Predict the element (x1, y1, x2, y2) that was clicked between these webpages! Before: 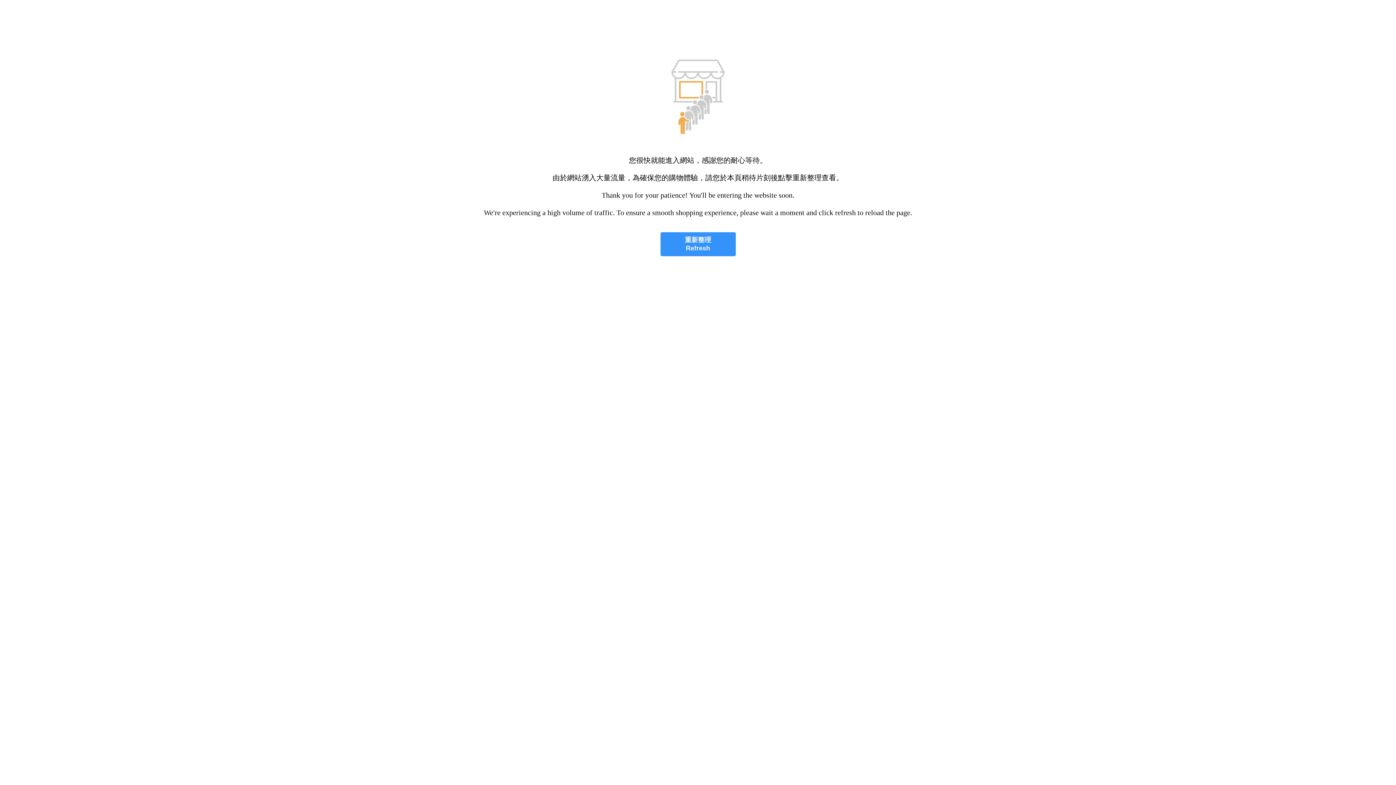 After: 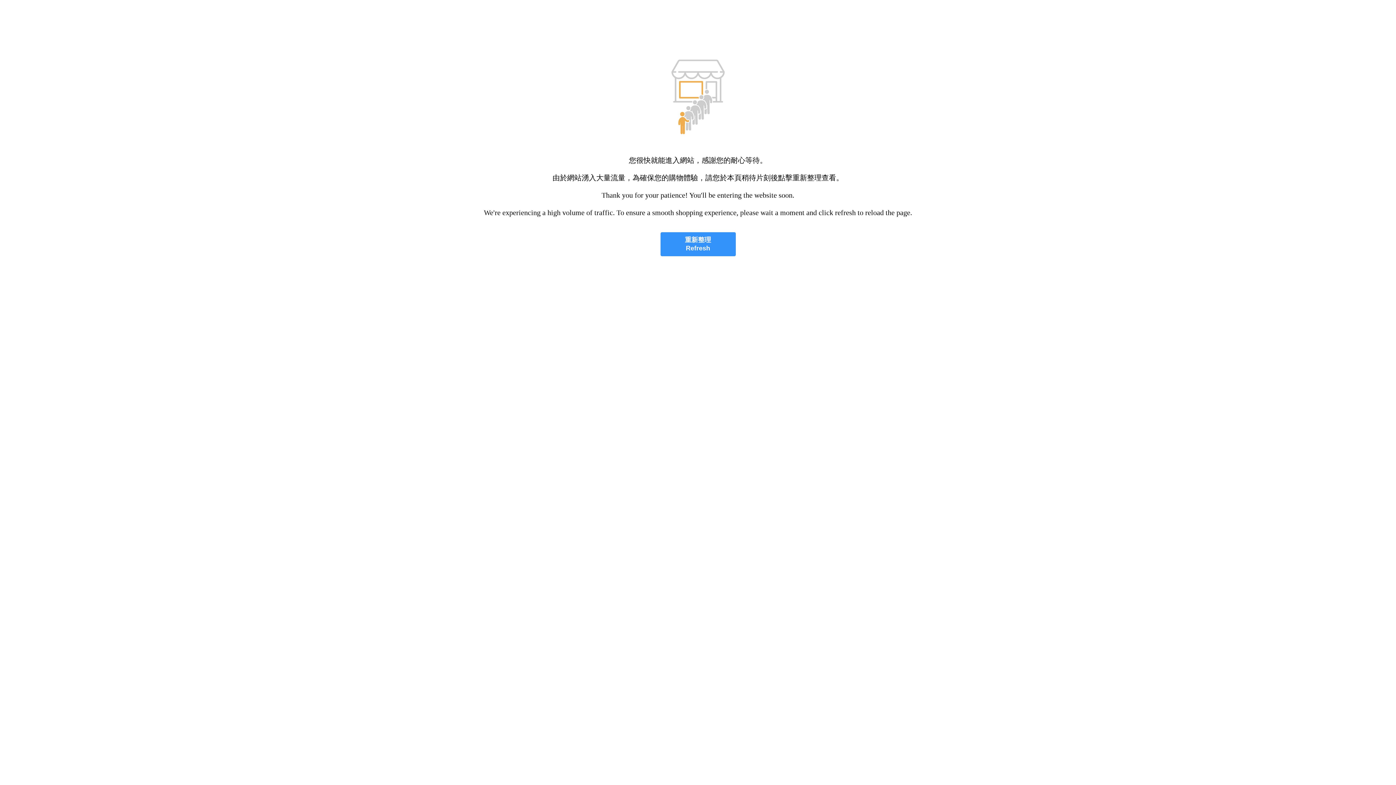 Action: bbox: (660, 232, 735, 256) label: 重新整理
Refresh